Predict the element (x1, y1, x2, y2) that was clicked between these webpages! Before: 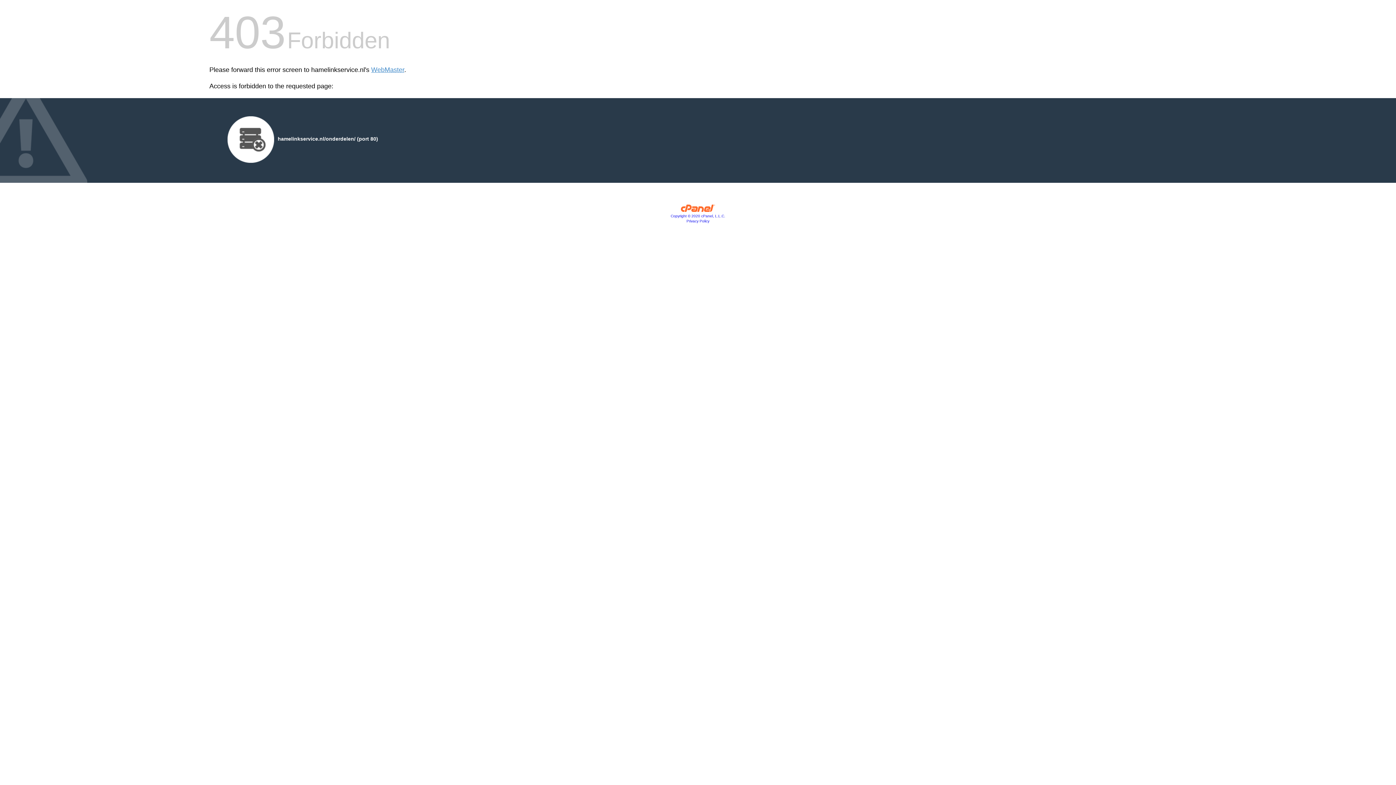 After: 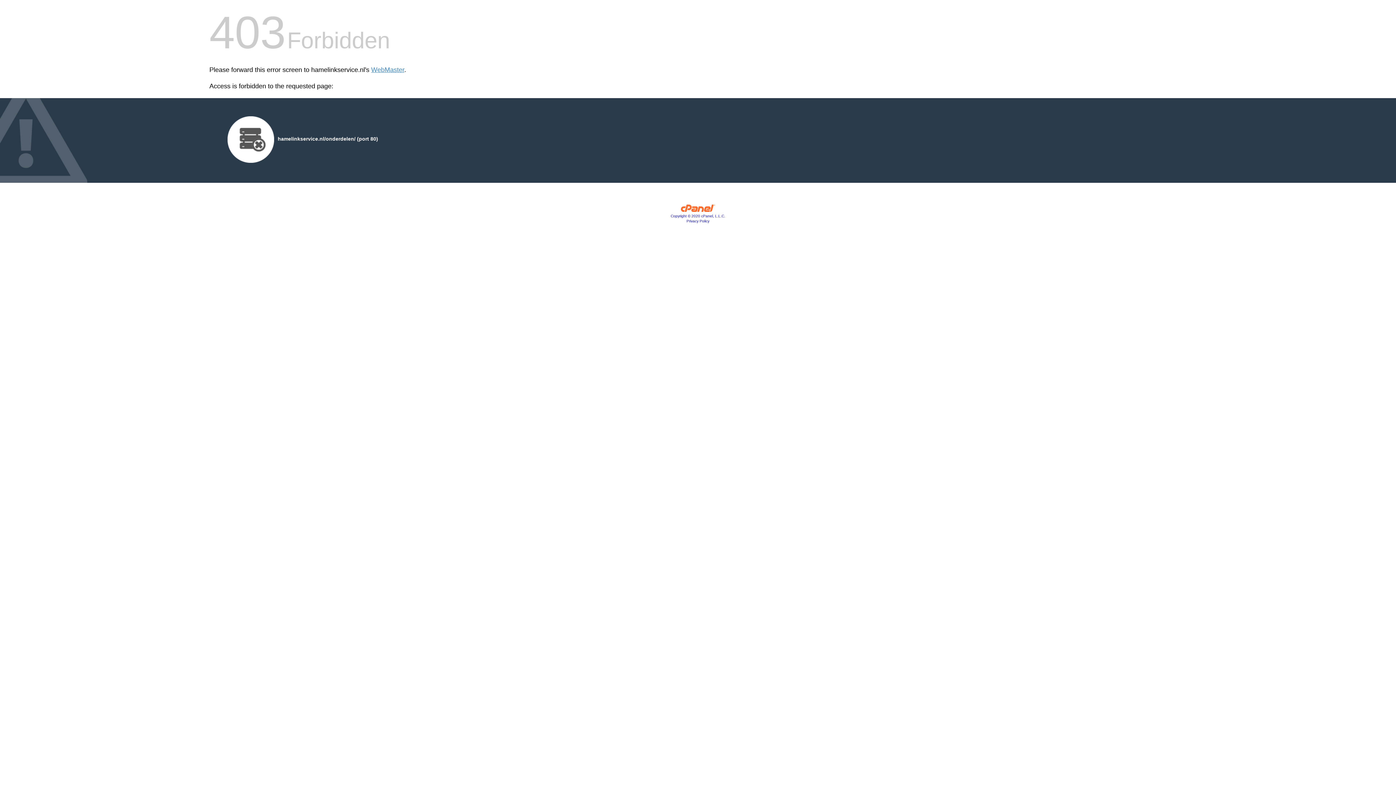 Action: label: Copyright © 2020 cPanel, L.L.C. bbox: (670, 214, 725, 218)